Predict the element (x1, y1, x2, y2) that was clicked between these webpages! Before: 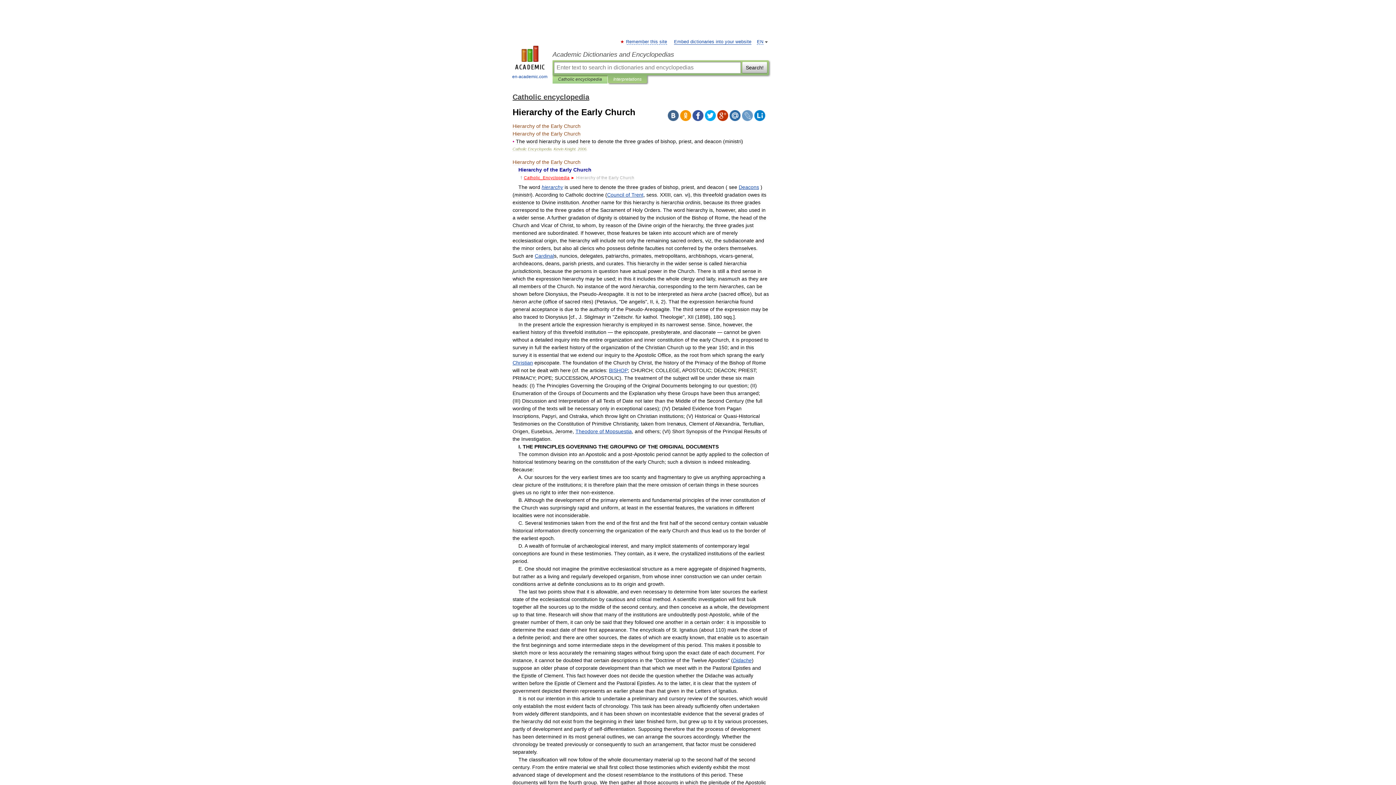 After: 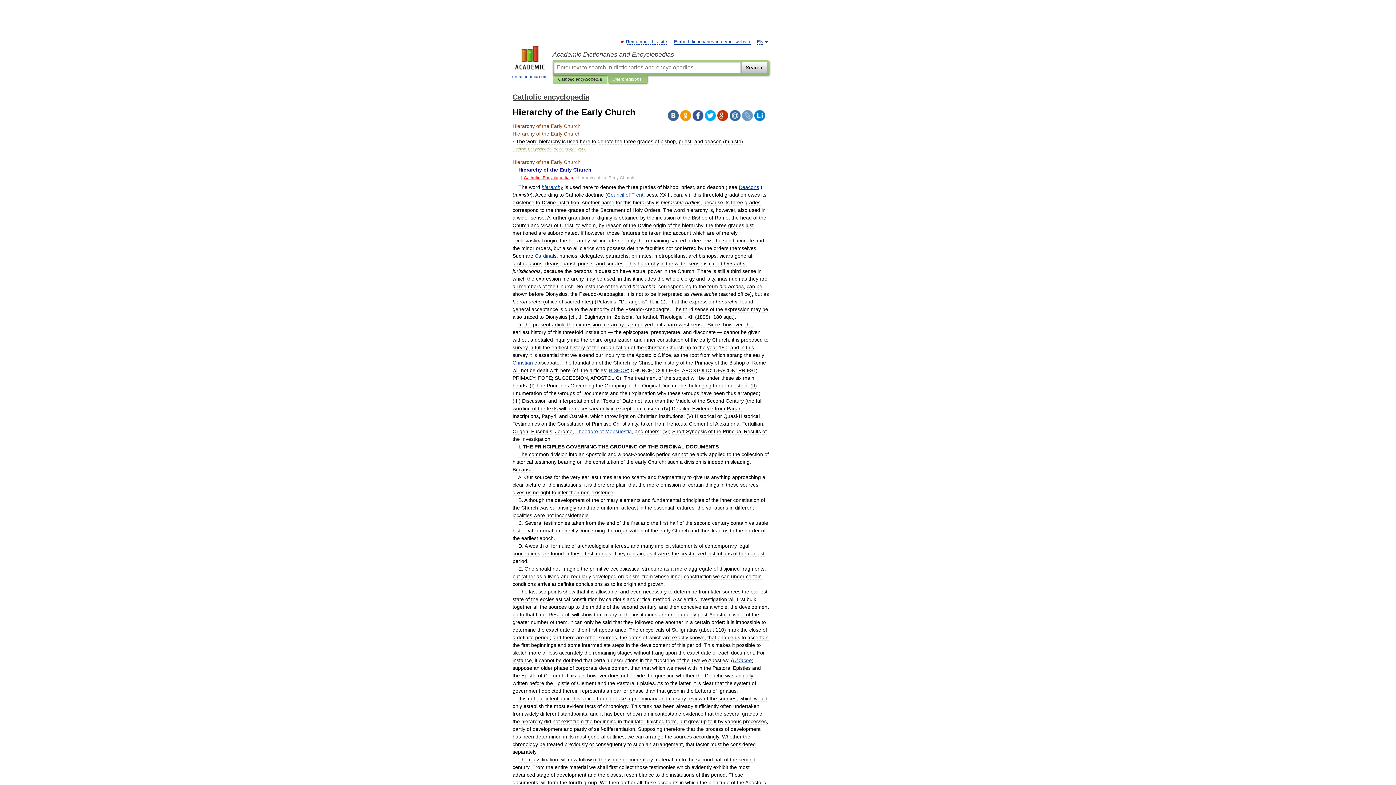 Action: bbox: (705, 110, 716, 121)